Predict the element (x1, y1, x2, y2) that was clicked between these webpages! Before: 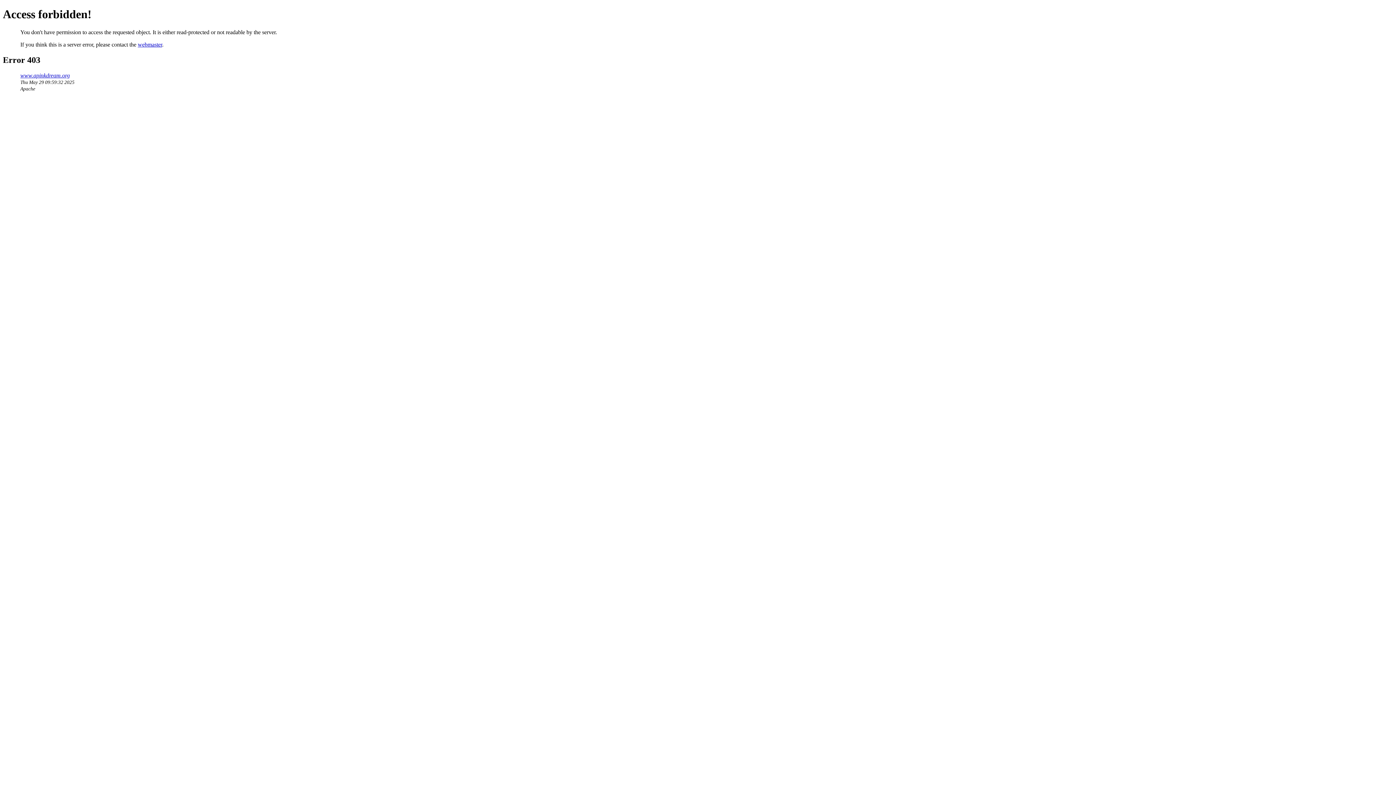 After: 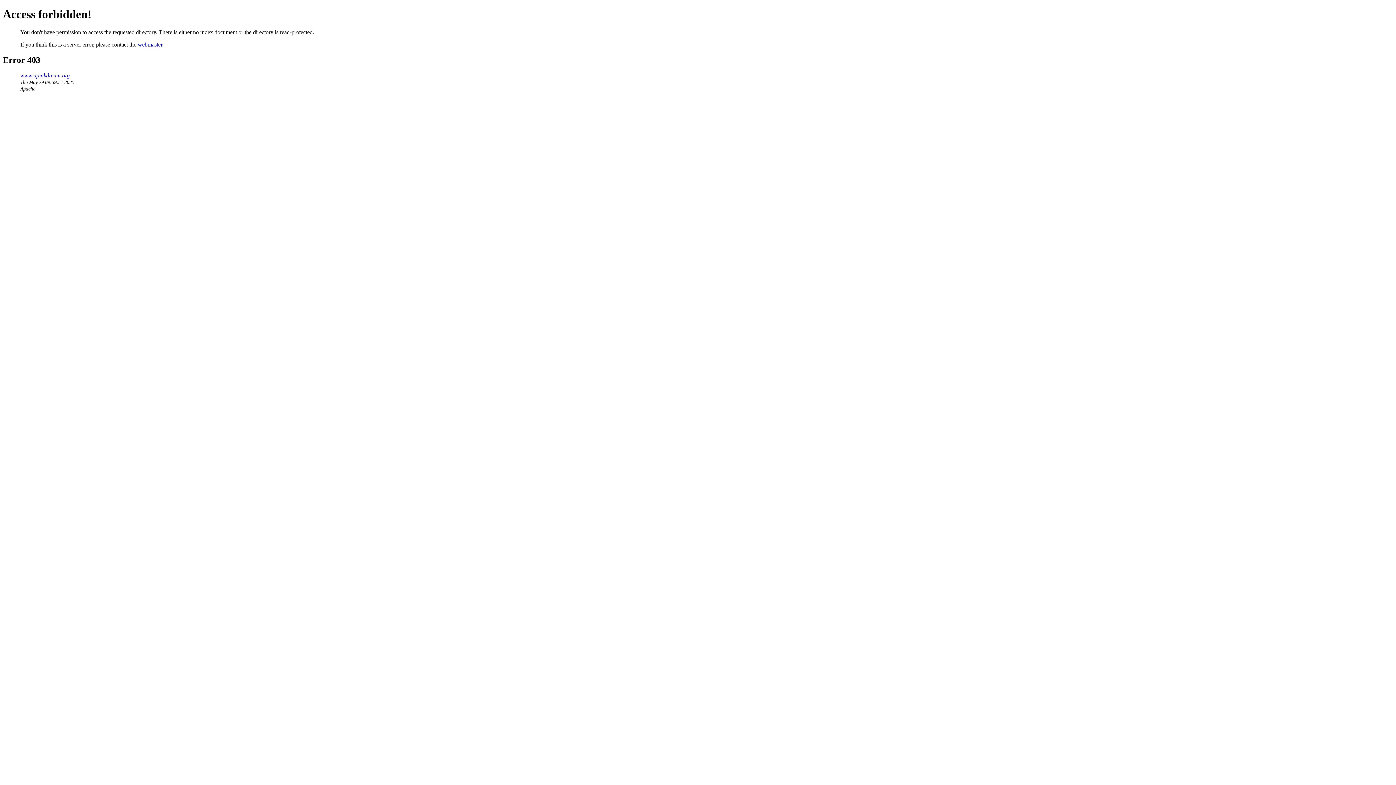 Action: label: www.apinkdream.org bbox: (20, 72, 69, 78)